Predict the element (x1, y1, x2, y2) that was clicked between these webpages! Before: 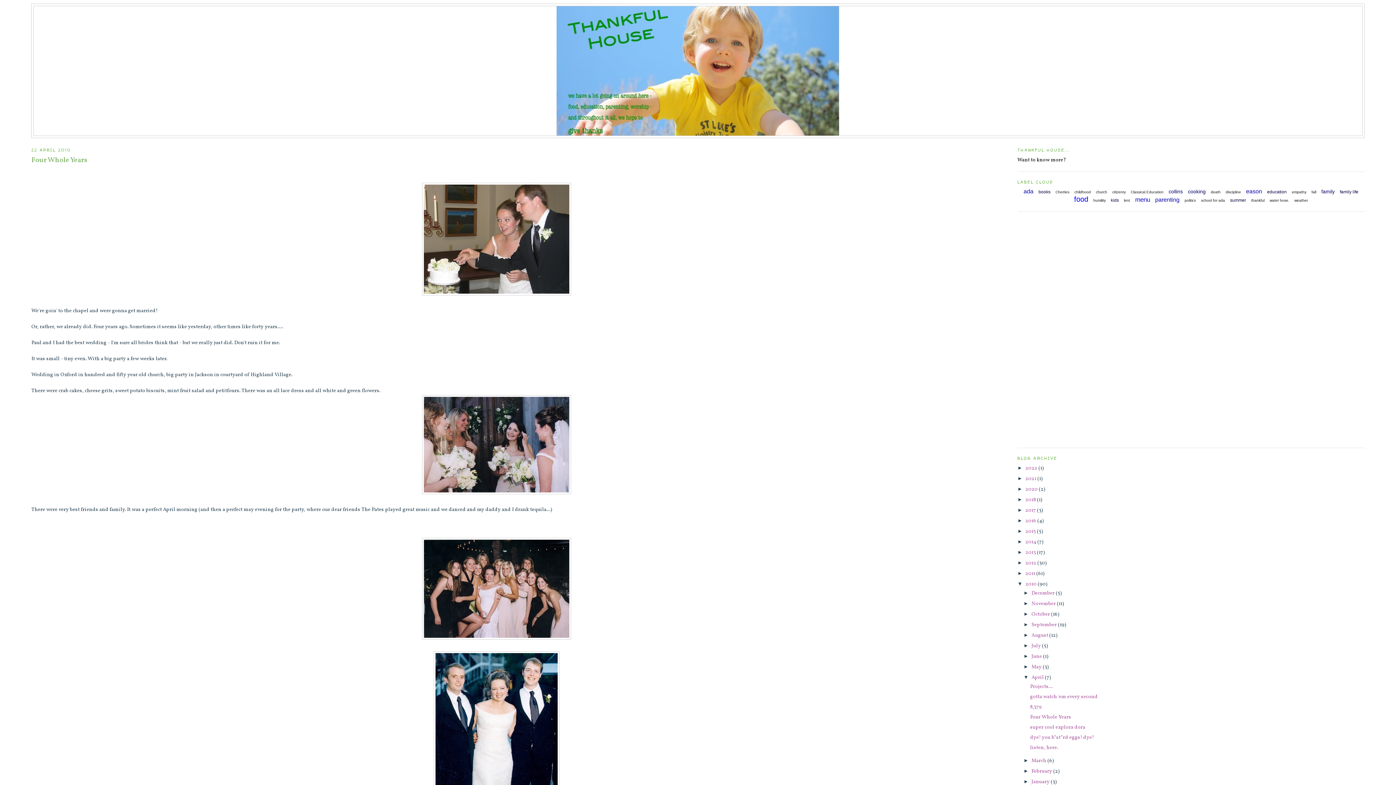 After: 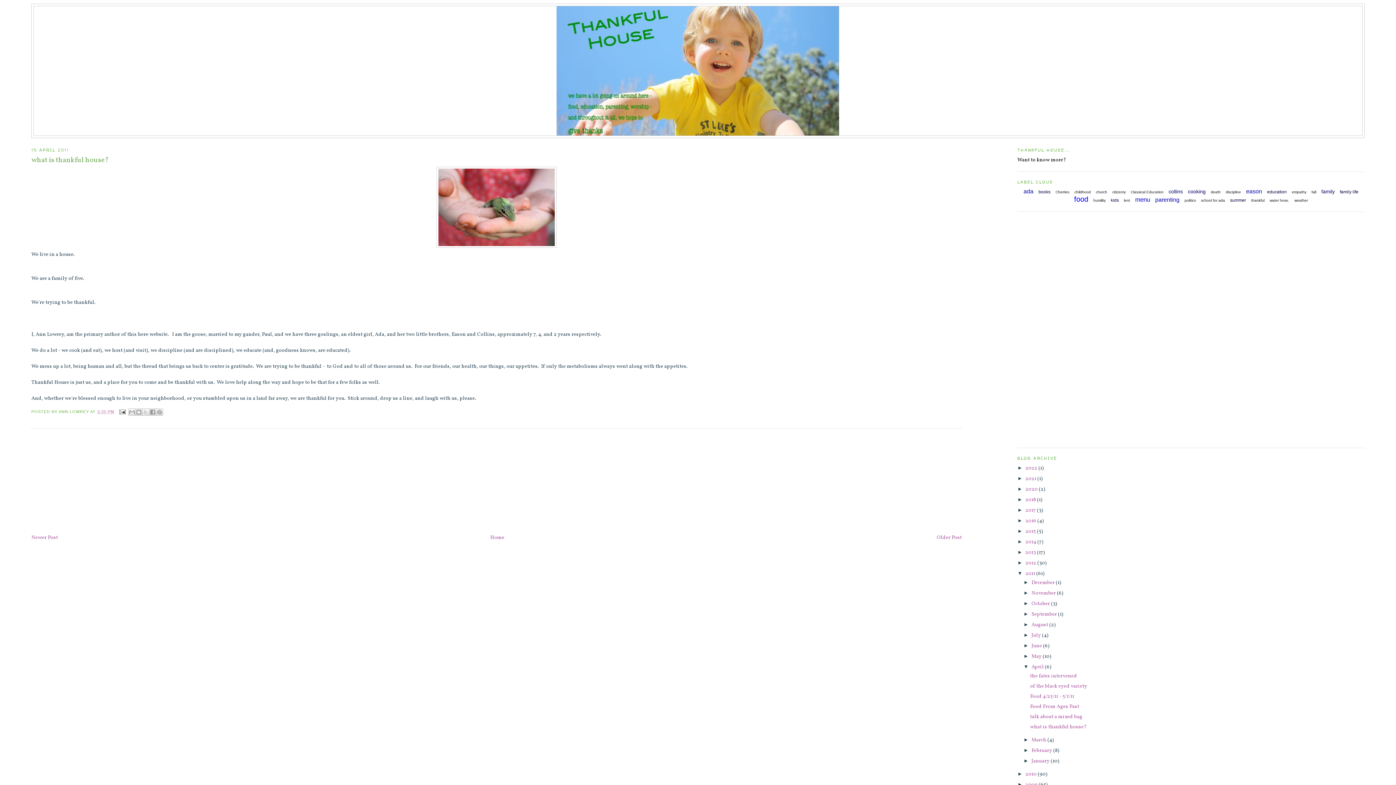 Action: bbox: (1017, 156, 1066, 163) label: Want to know more?